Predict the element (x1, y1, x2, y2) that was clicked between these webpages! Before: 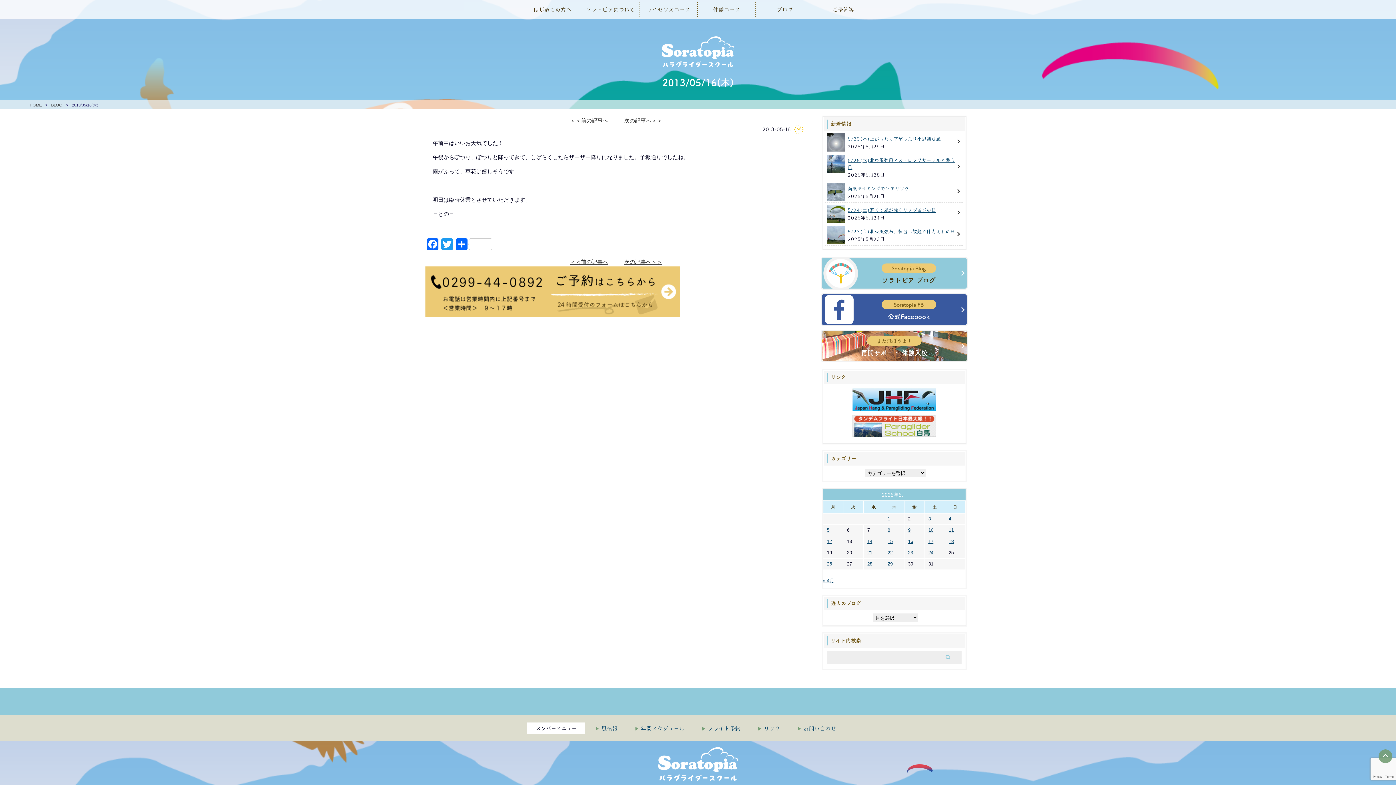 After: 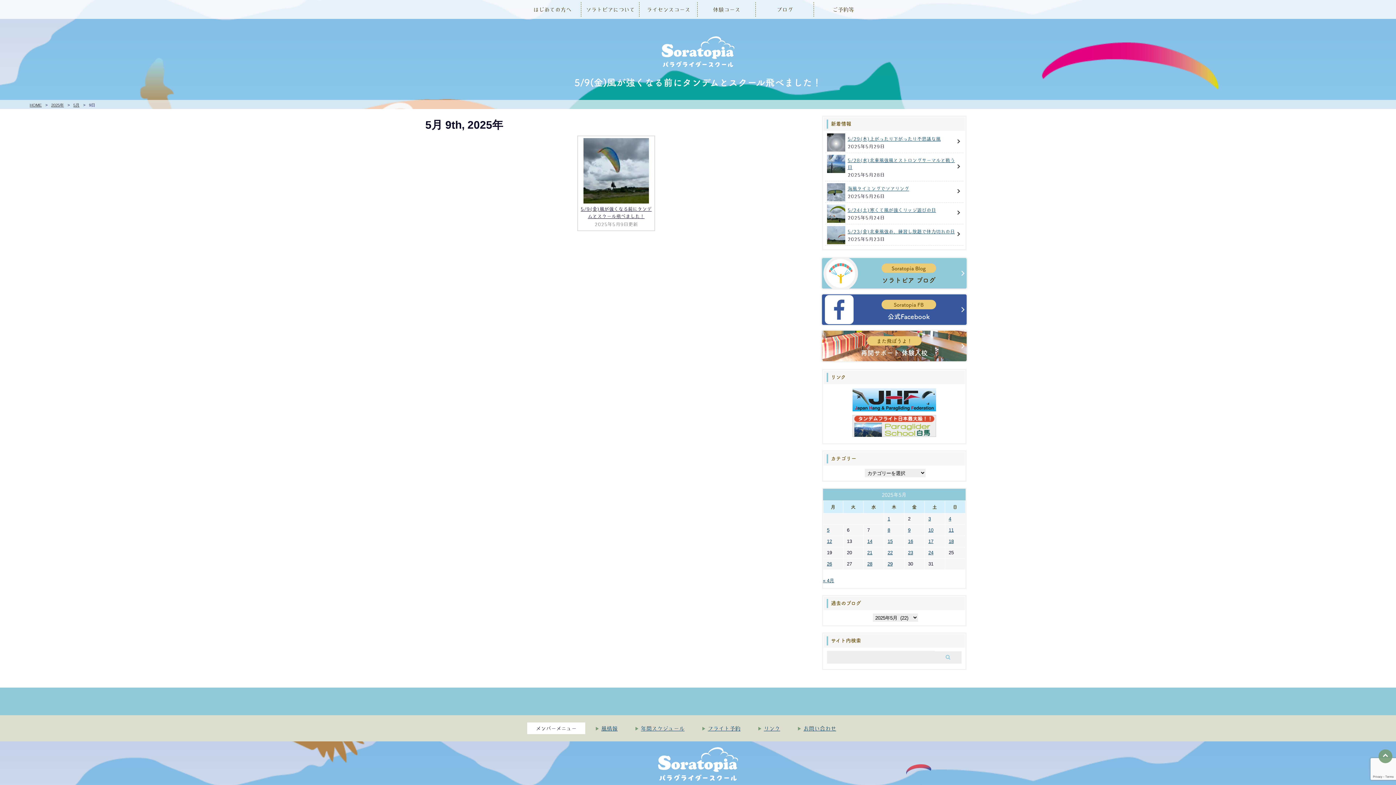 Action: bbox: (908, 527, 910, 533) label: 2025年5月9日 に投稿を公開